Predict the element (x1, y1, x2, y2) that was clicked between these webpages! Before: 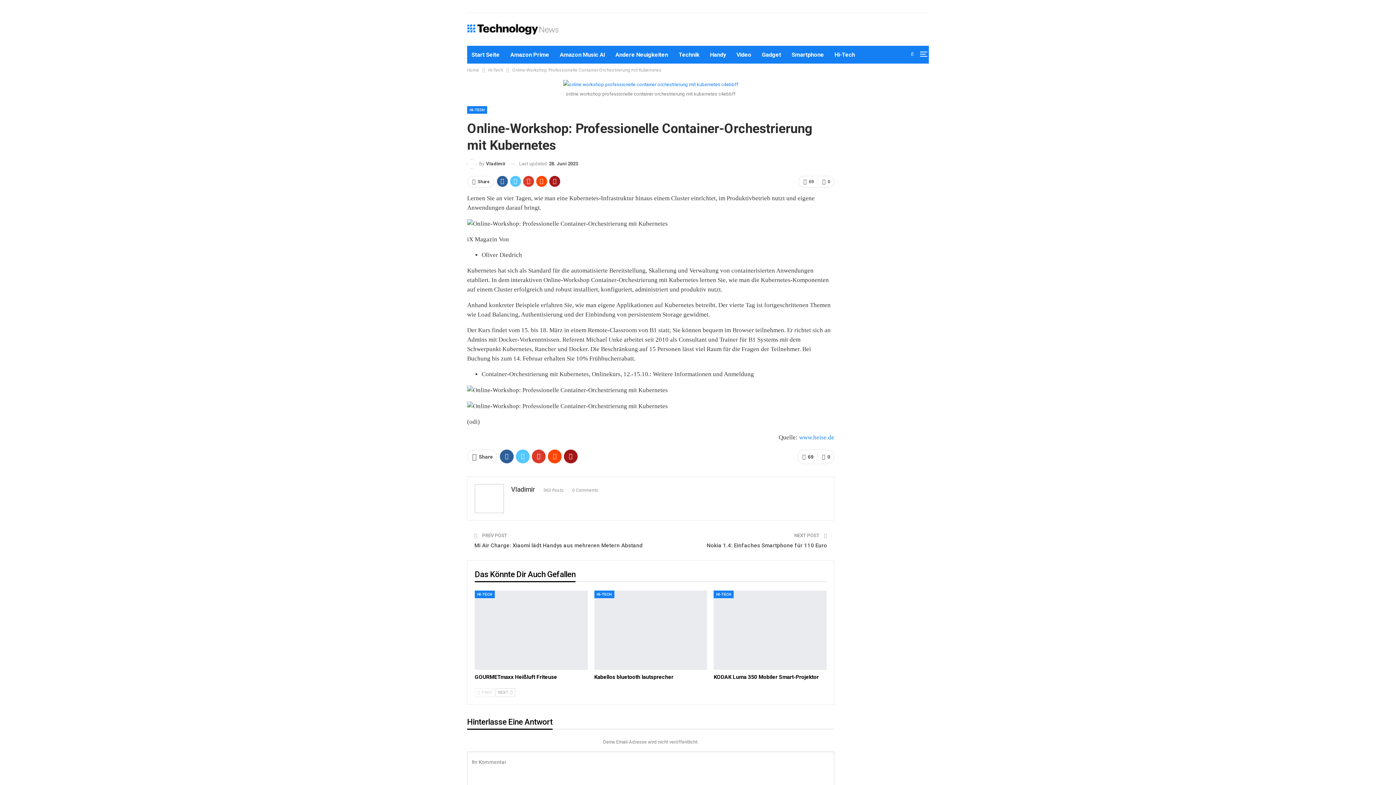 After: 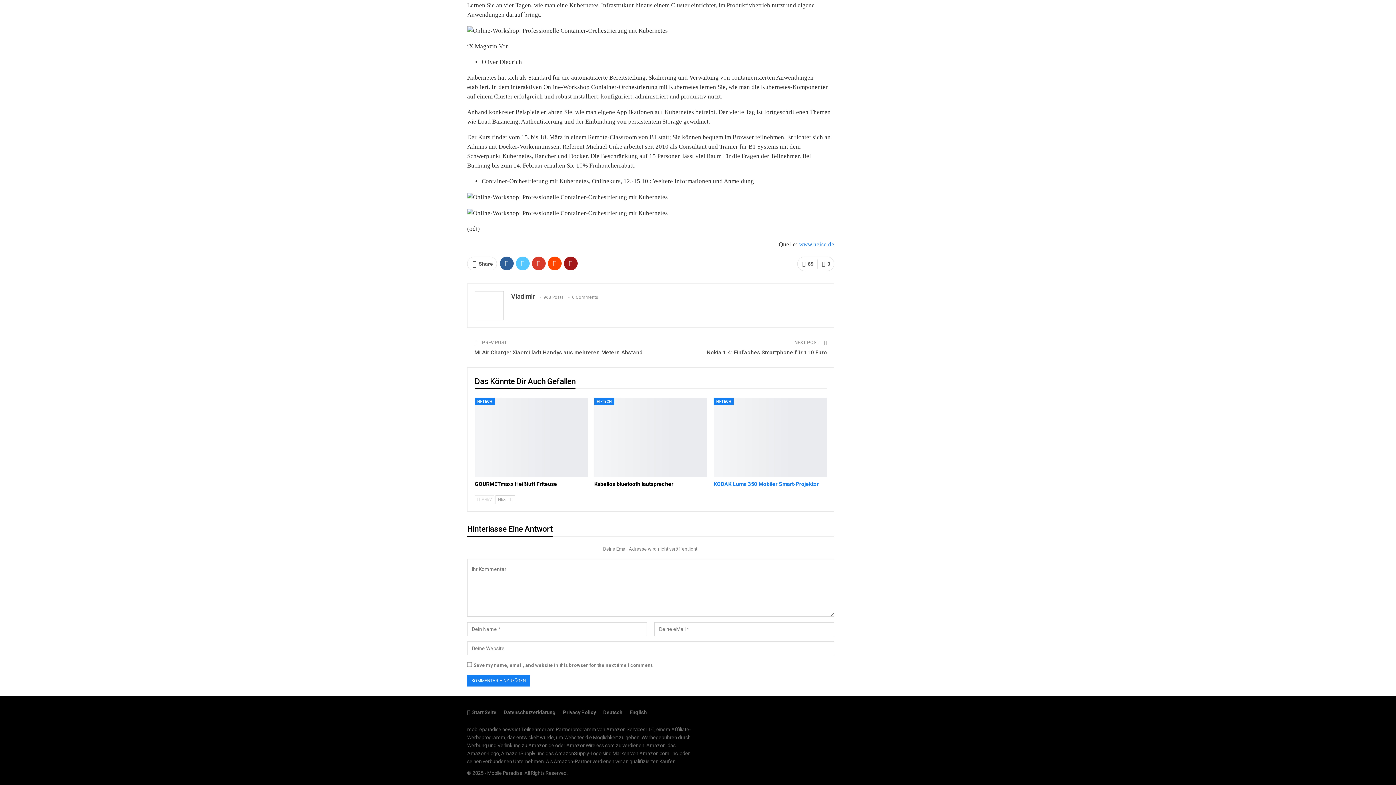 Action: label:  0 bbox: (817, 449, 834, 464)